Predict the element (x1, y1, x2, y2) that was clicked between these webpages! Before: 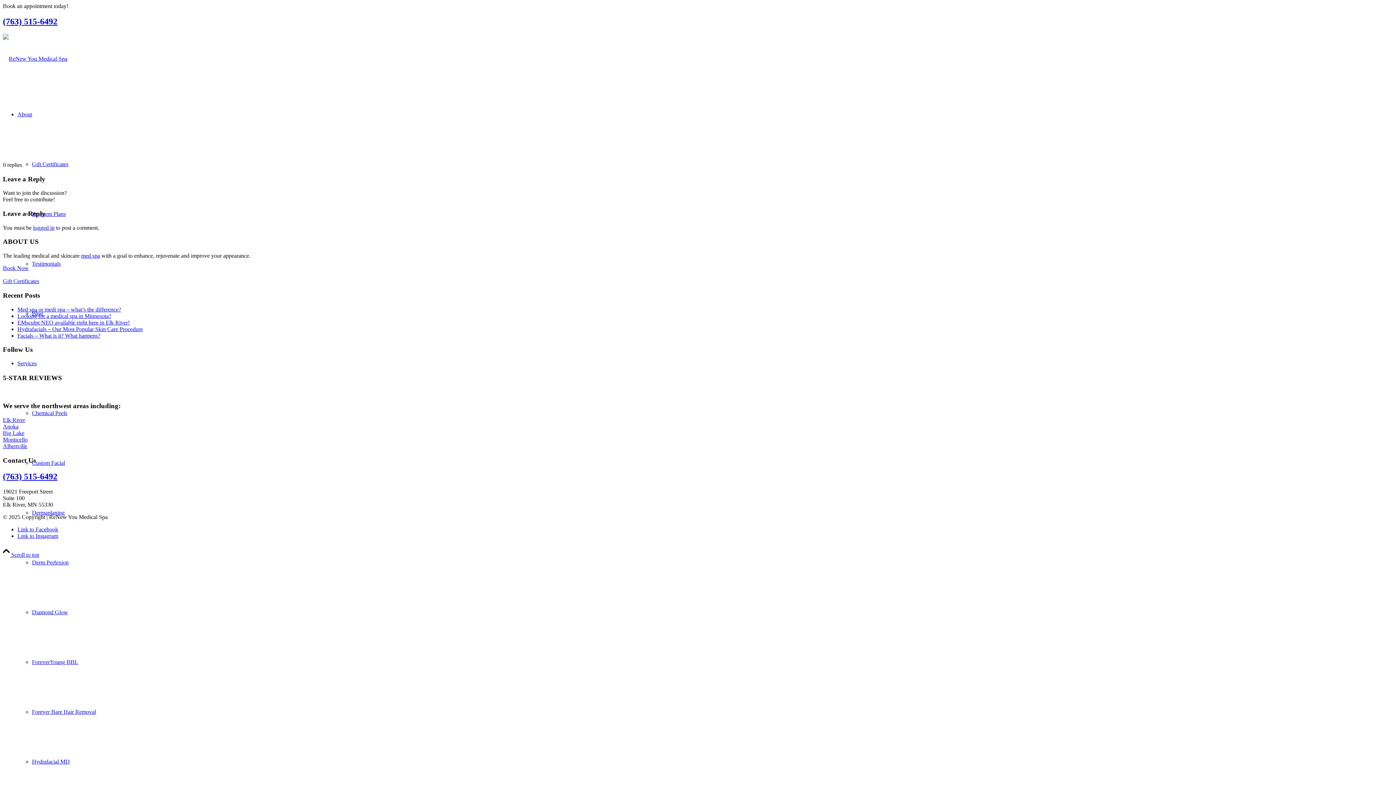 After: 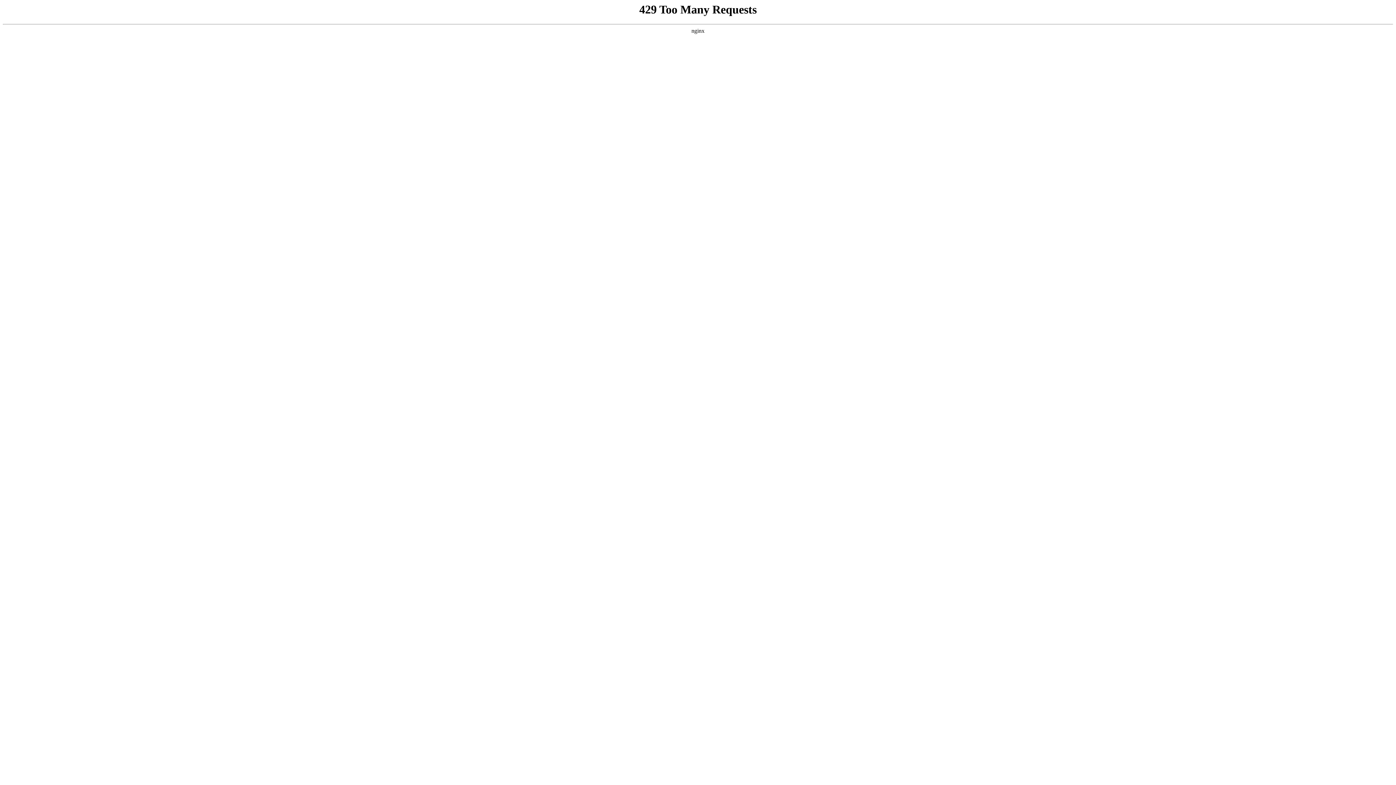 Action: label: ReNew You Medical Spa bbox: (2, 55, 67, 61)